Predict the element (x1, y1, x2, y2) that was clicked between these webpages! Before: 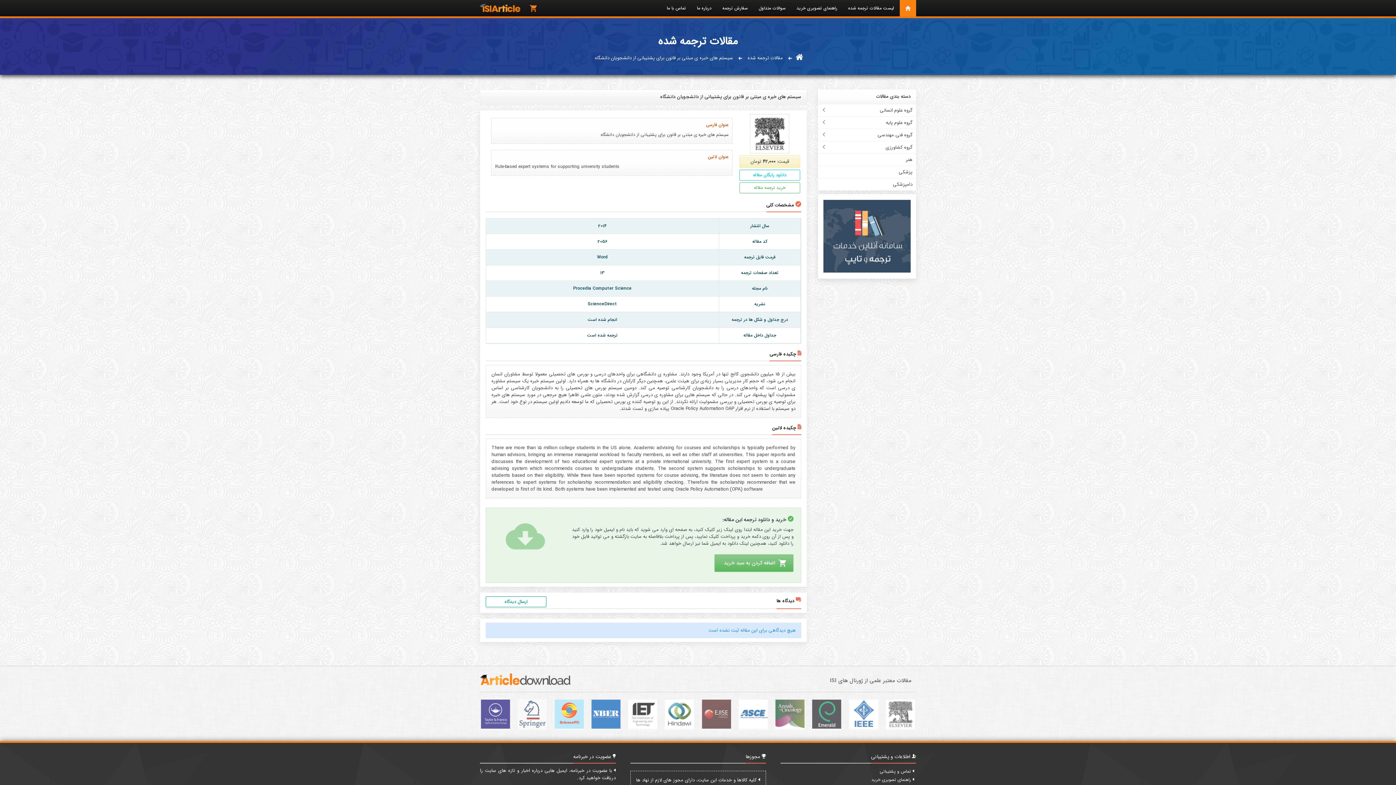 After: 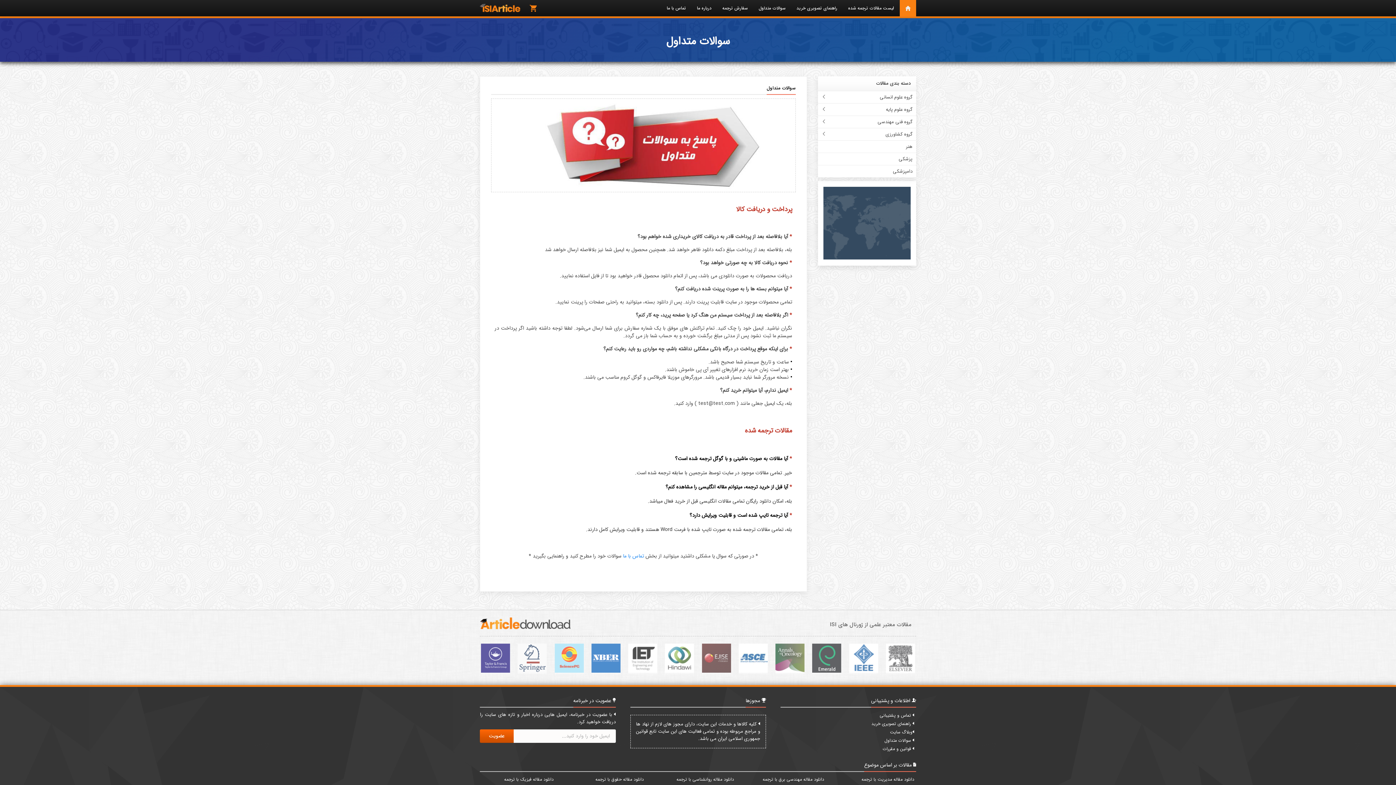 Action: bbox: (753, 0, 791, 16) label: سوالات متداول